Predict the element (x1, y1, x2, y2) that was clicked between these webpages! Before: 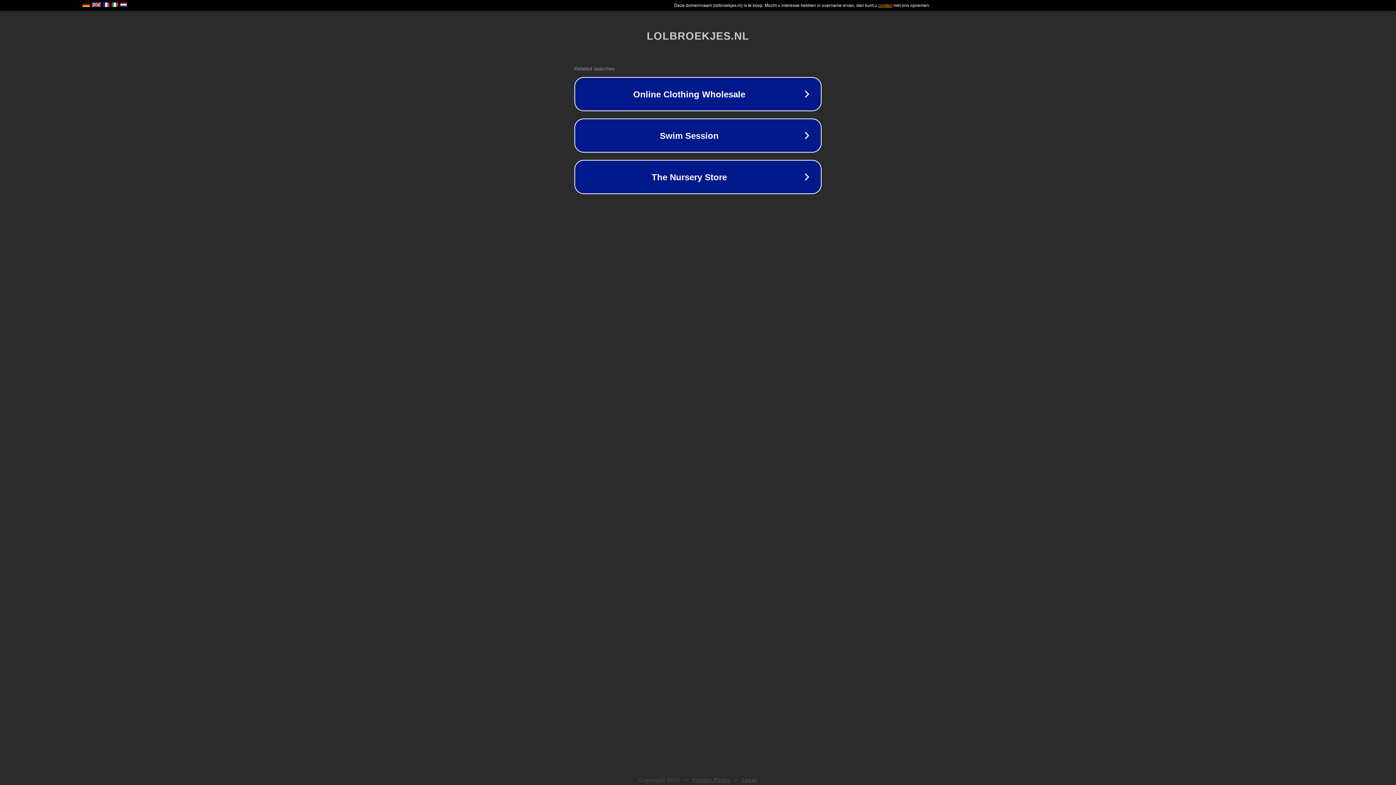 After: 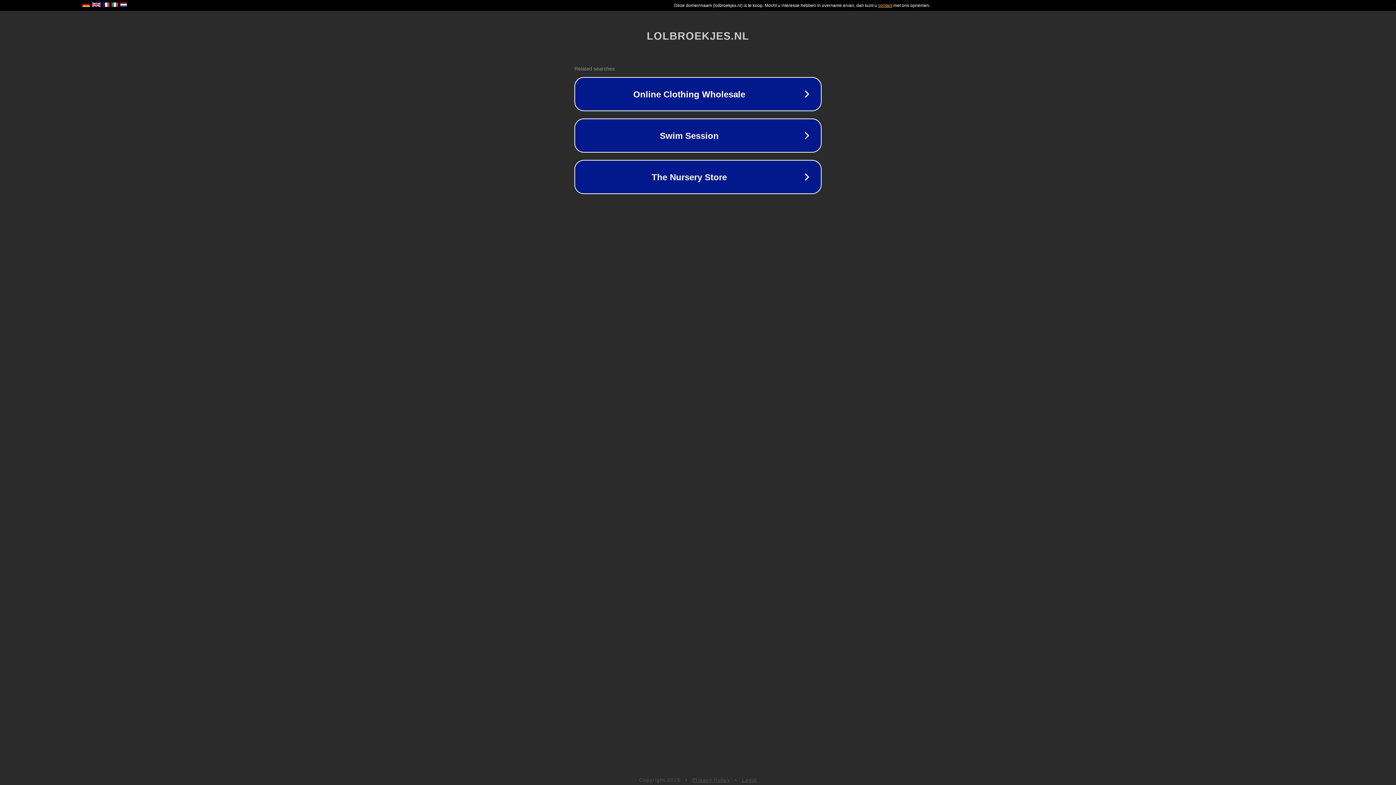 Action: bbox: (692, 777, 730, 783) label: Privacy Policy